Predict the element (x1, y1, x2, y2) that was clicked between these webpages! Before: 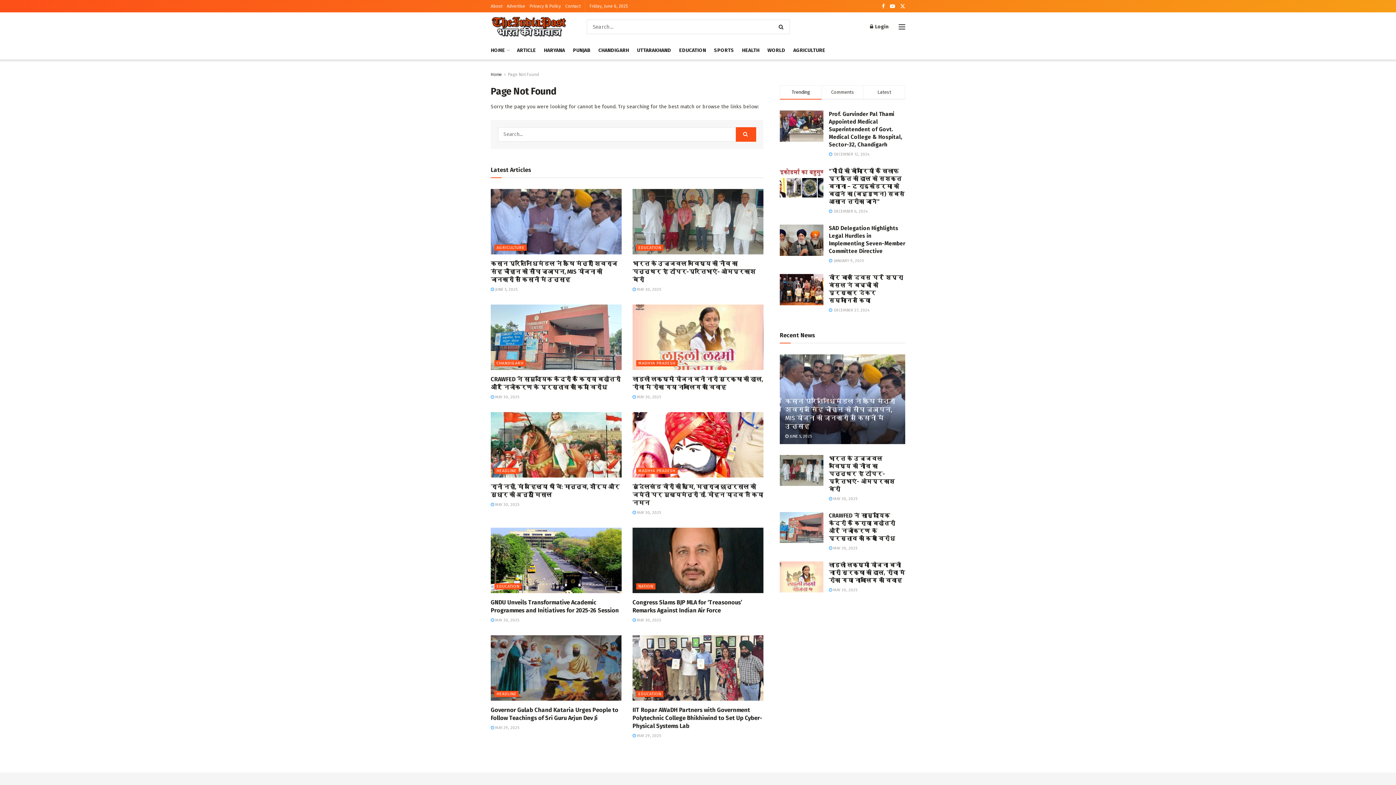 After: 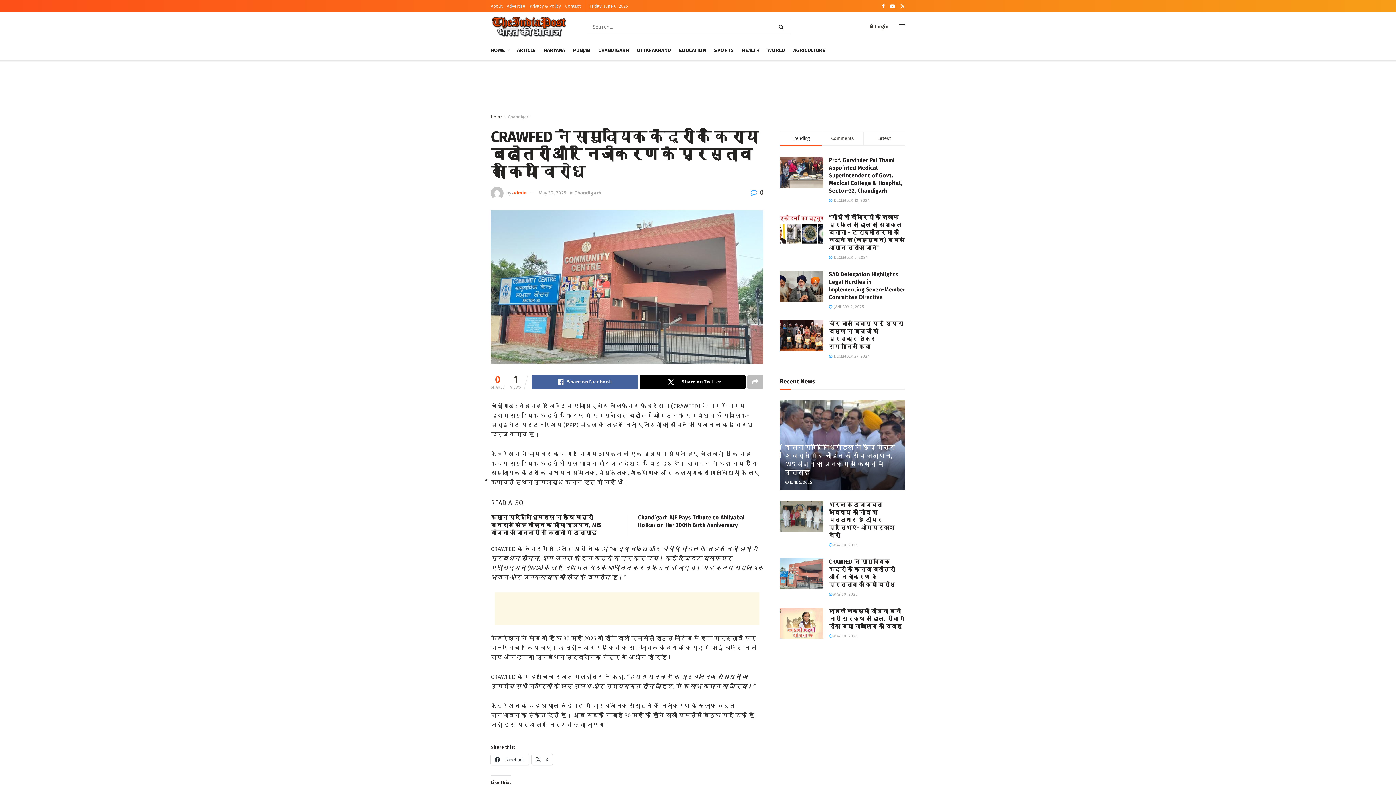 Action: bbox: (490, 304, 621, 370) label: Read article: CRAWFED ने सामुदायिक केंद्रों के किराया बढ़ोतरी और निजीकरण के प्रस्ताव का किया विरोध